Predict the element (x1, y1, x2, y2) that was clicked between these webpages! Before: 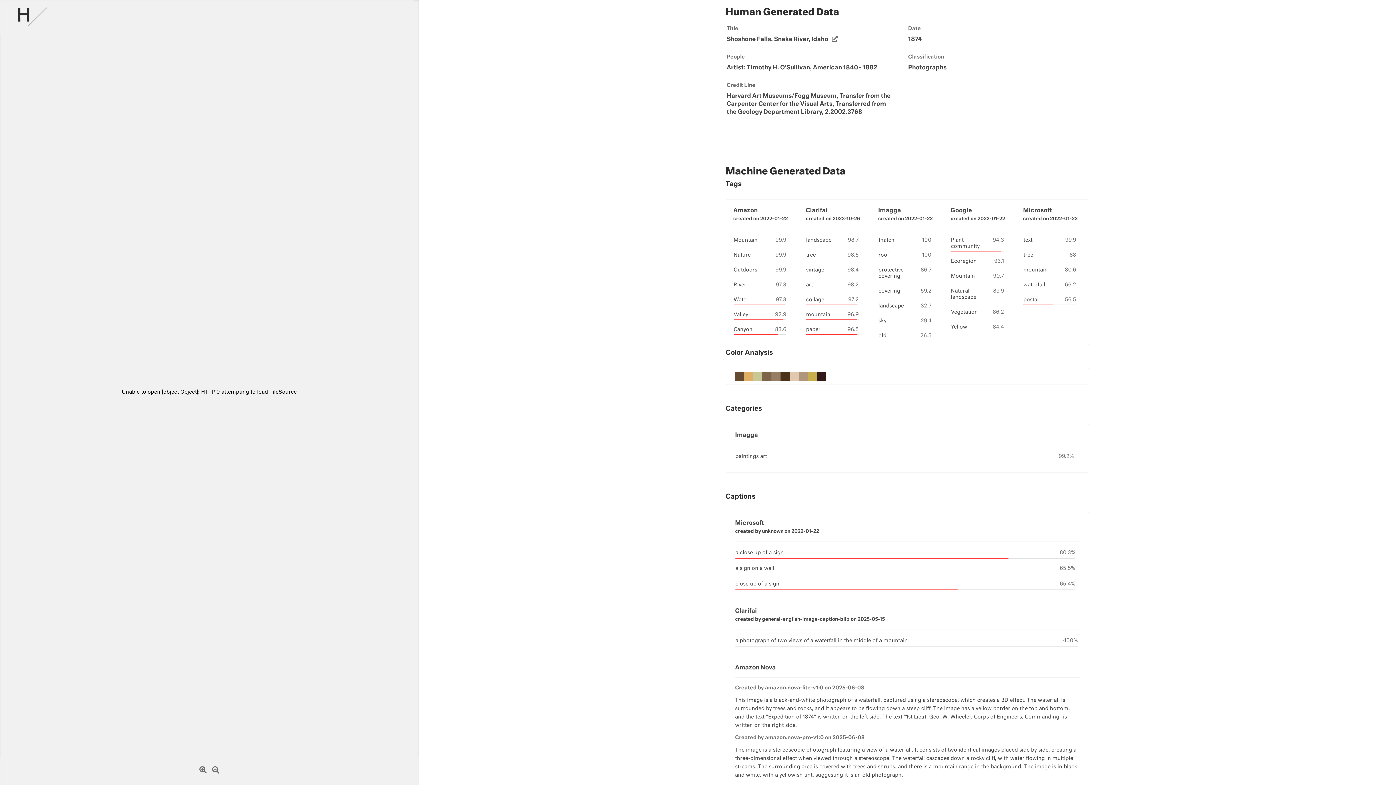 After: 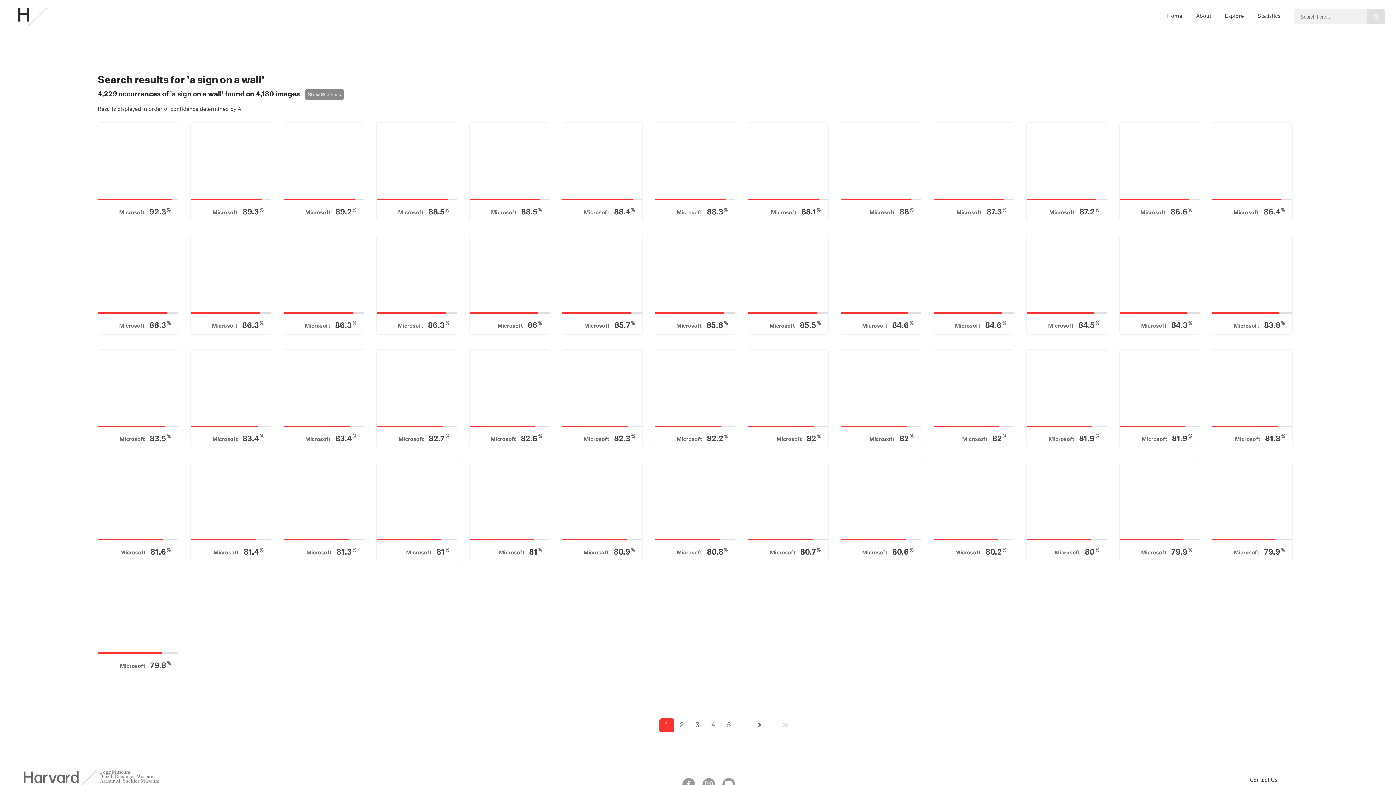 Action: label: a sign on a wall bbox: (735, 566, 774, 571)